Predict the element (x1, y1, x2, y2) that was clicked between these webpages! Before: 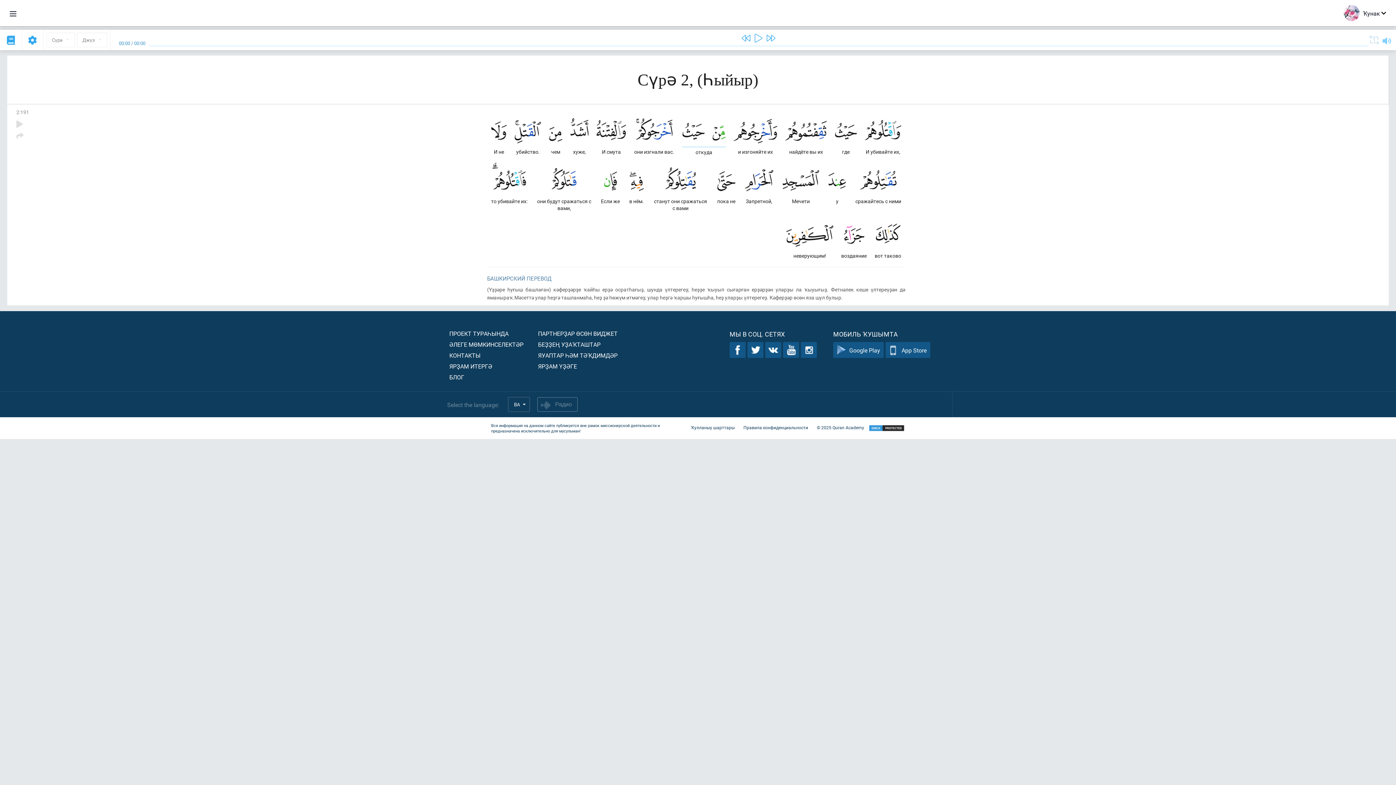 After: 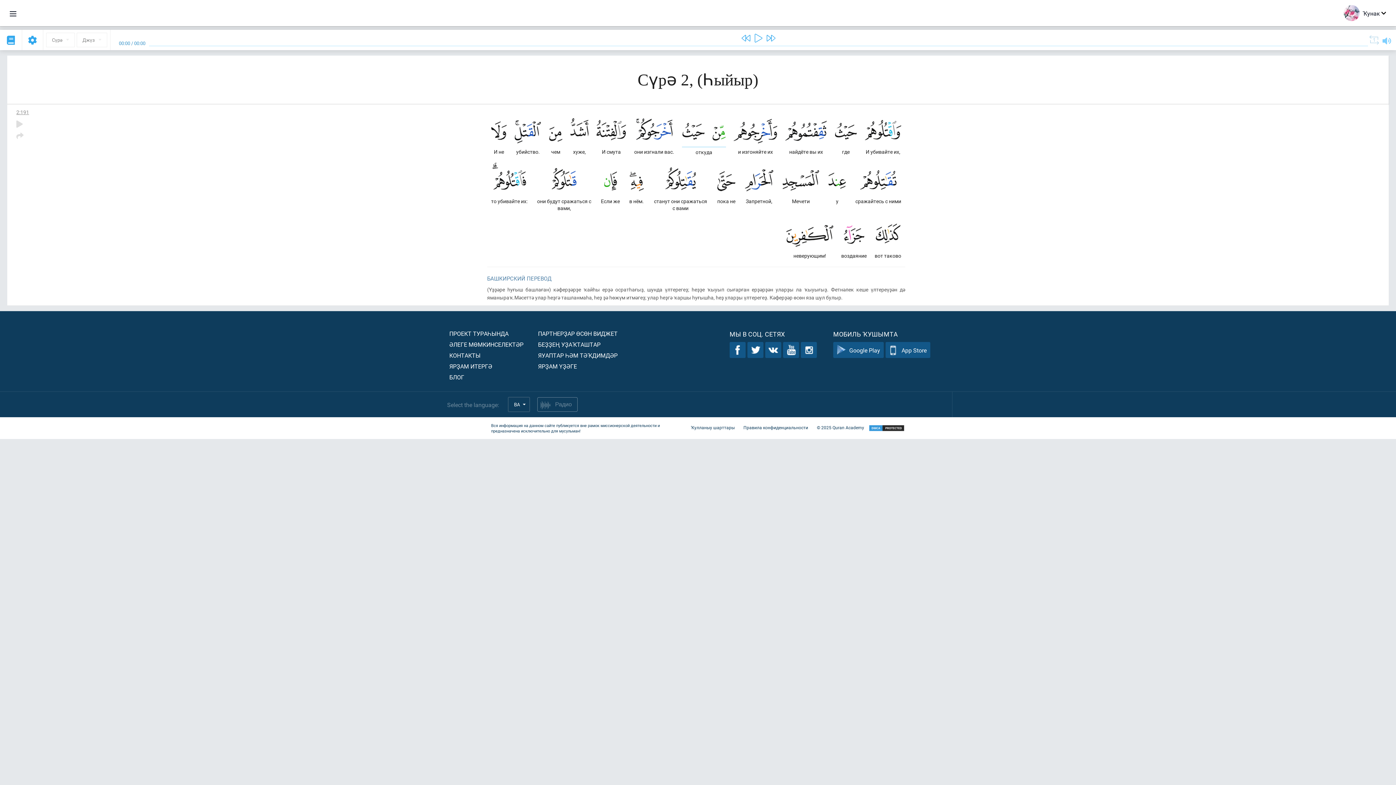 Action: bbox: (16, 108, 29, 115) label: 2:191